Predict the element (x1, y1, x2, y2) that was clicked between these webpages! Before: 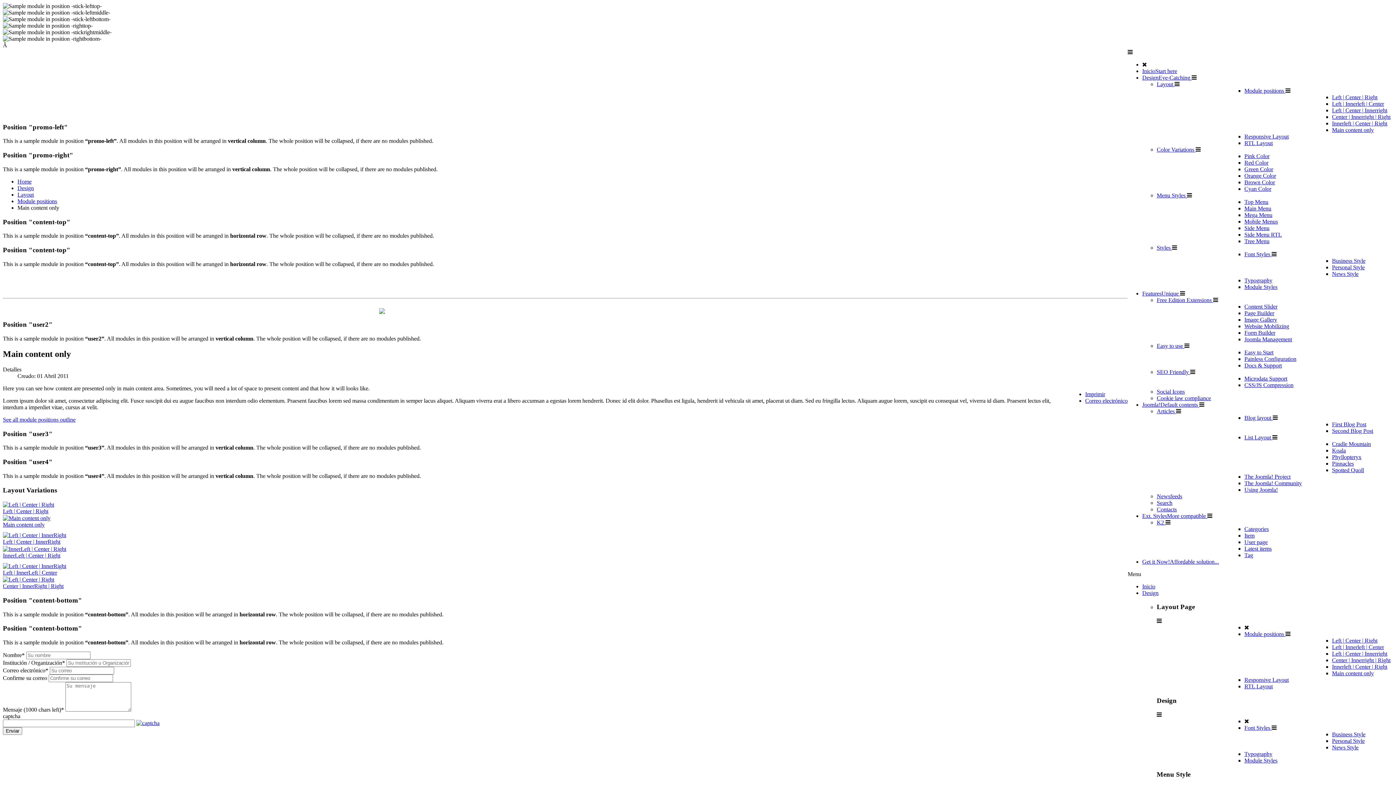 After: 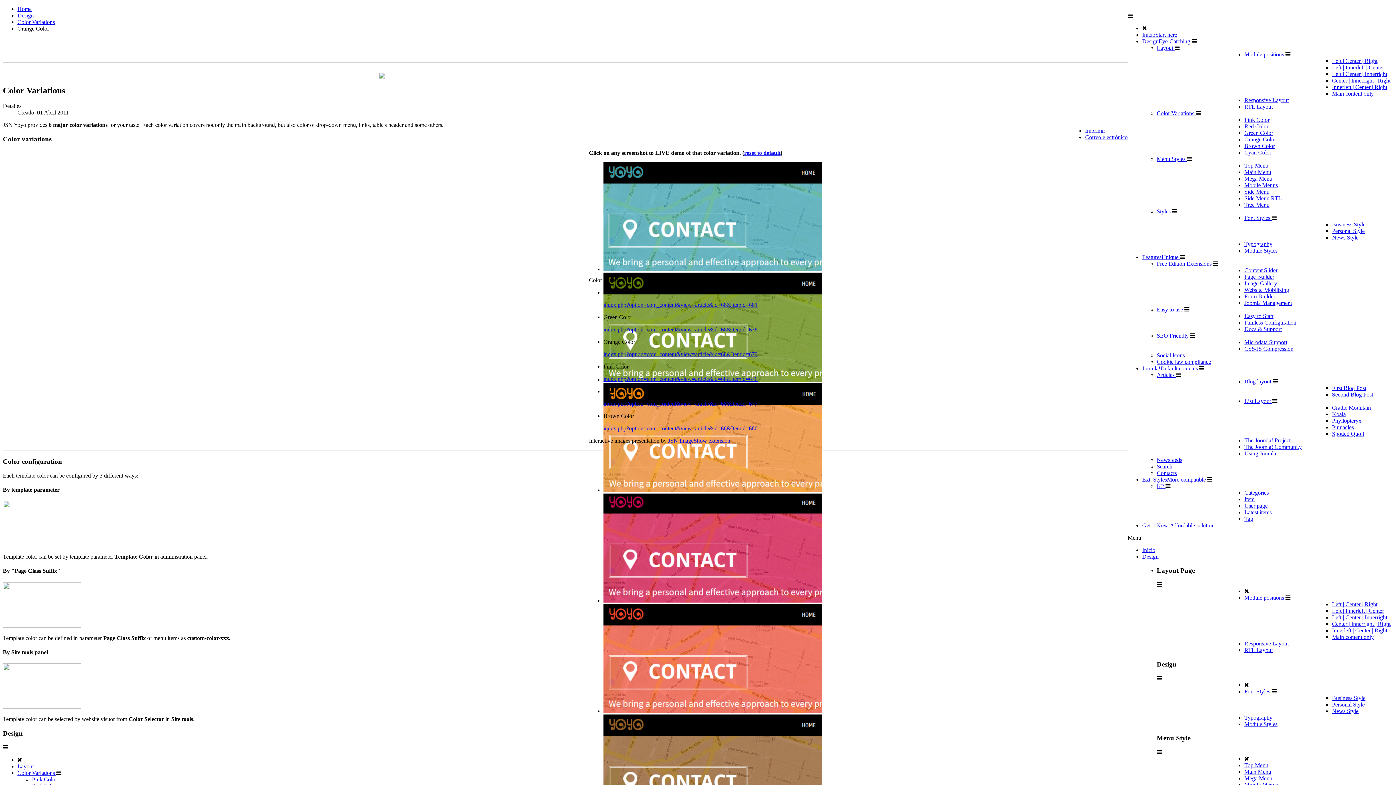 Action: bbox: (1244, 172, 1276, 178) label: Orange Color